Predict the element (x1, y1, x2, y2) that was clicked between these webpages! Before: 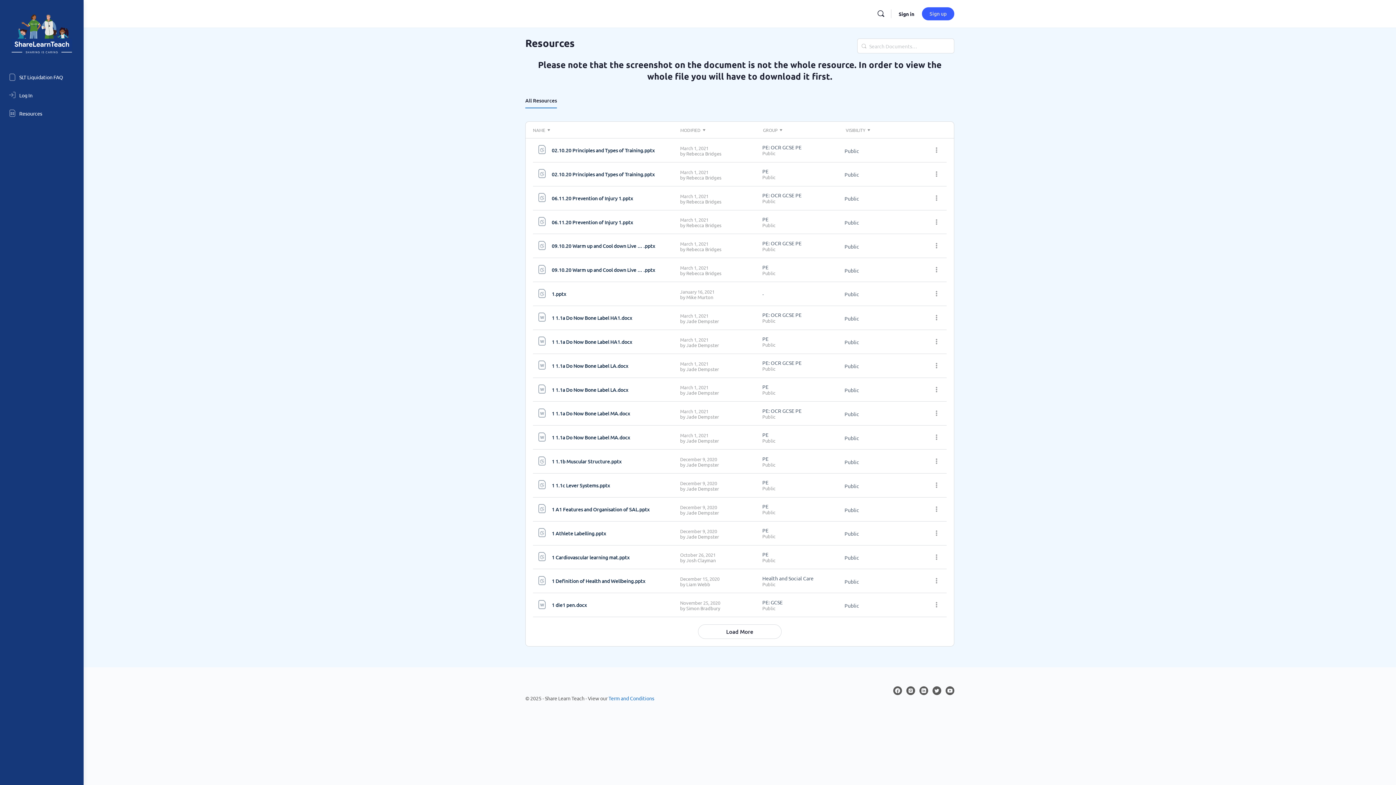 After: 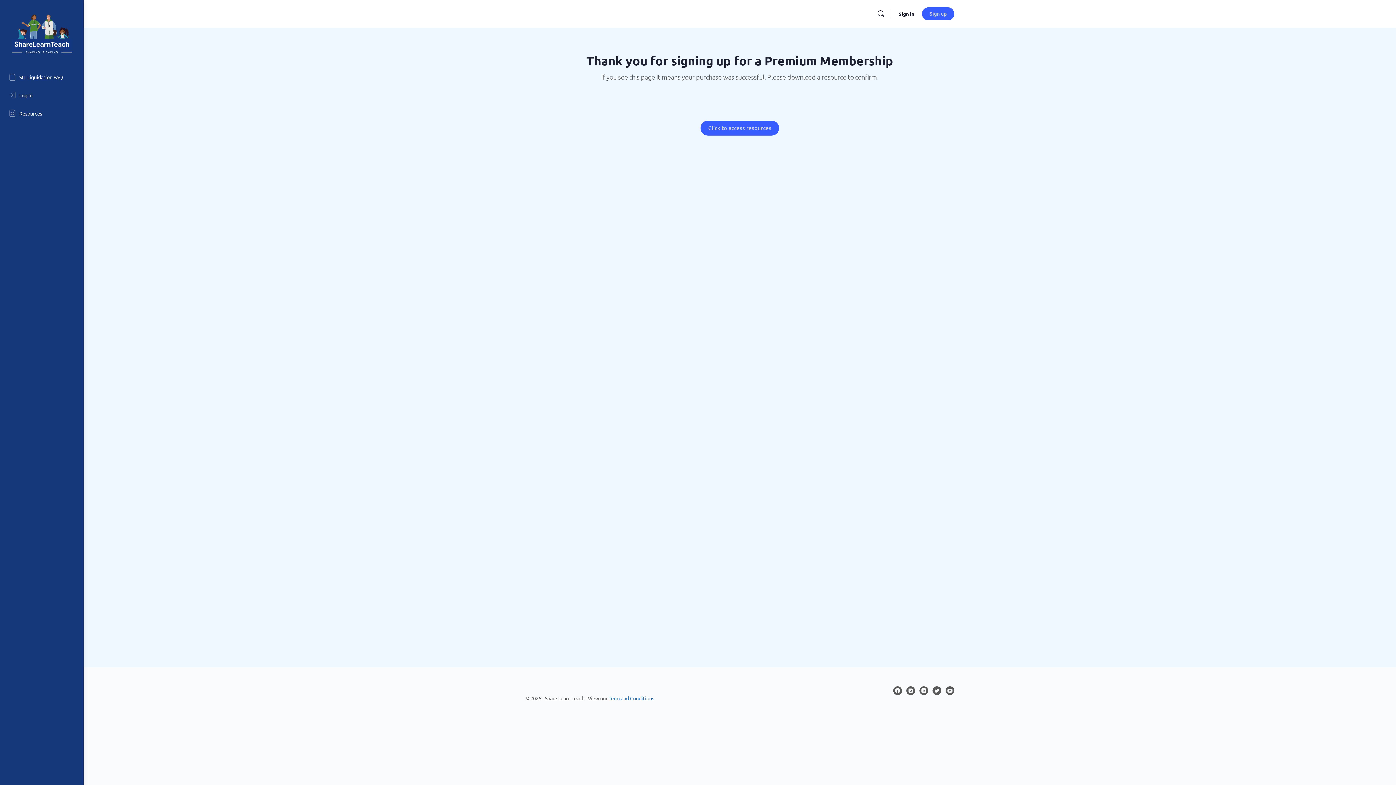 Action: bbox: (762, 575, 813, 581) label: Health and Social Care